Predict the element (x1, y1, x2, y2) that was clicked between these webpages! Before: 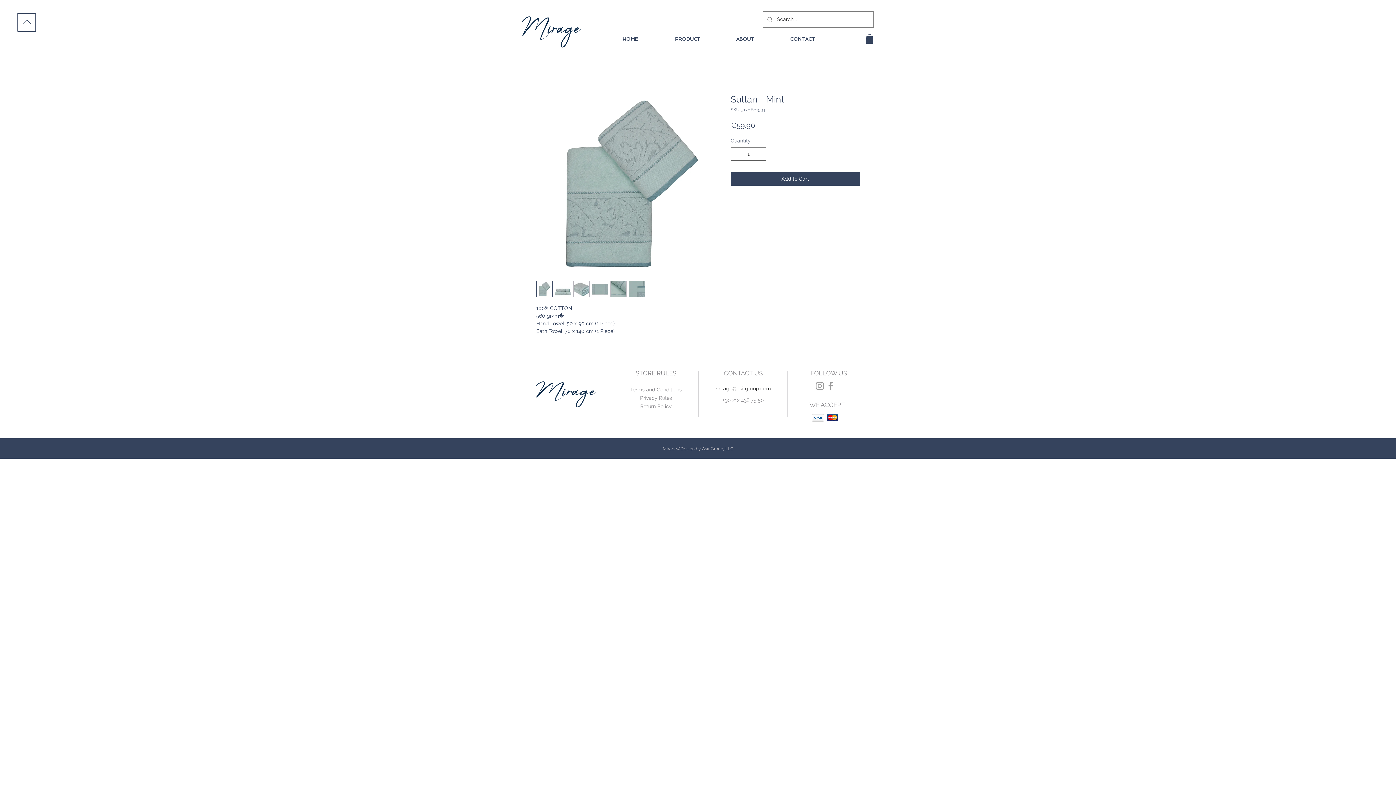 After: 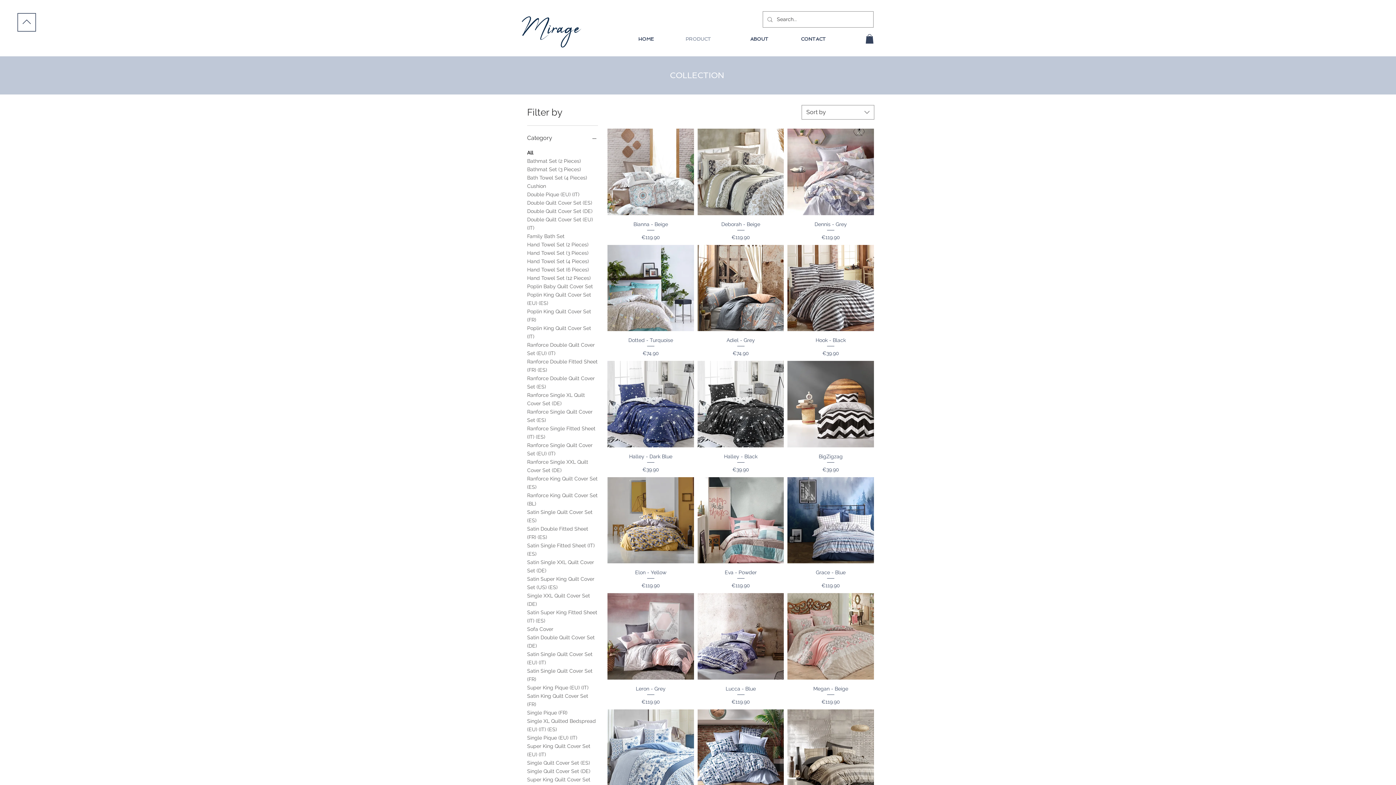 Action: label: PRODUCT bbox: (659, 30, 716, 47)